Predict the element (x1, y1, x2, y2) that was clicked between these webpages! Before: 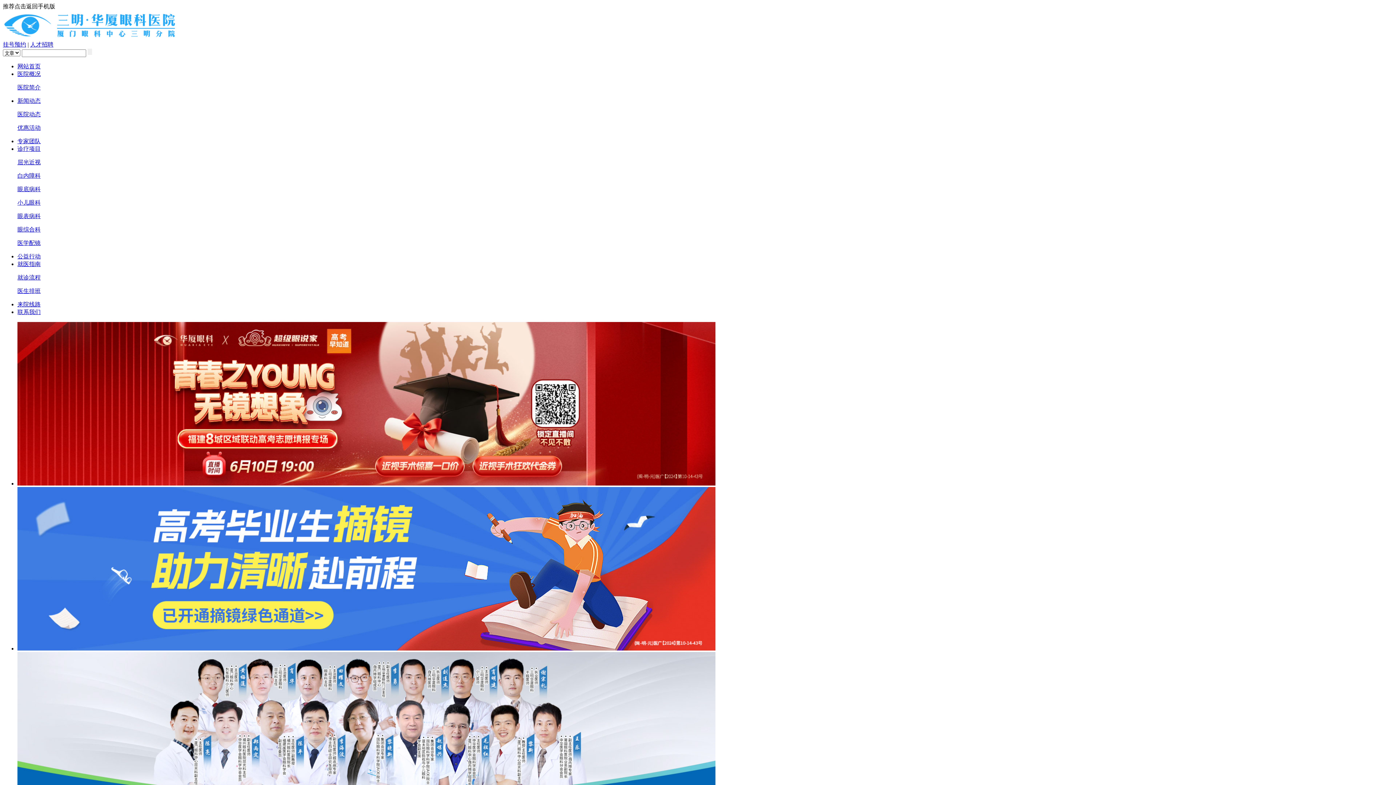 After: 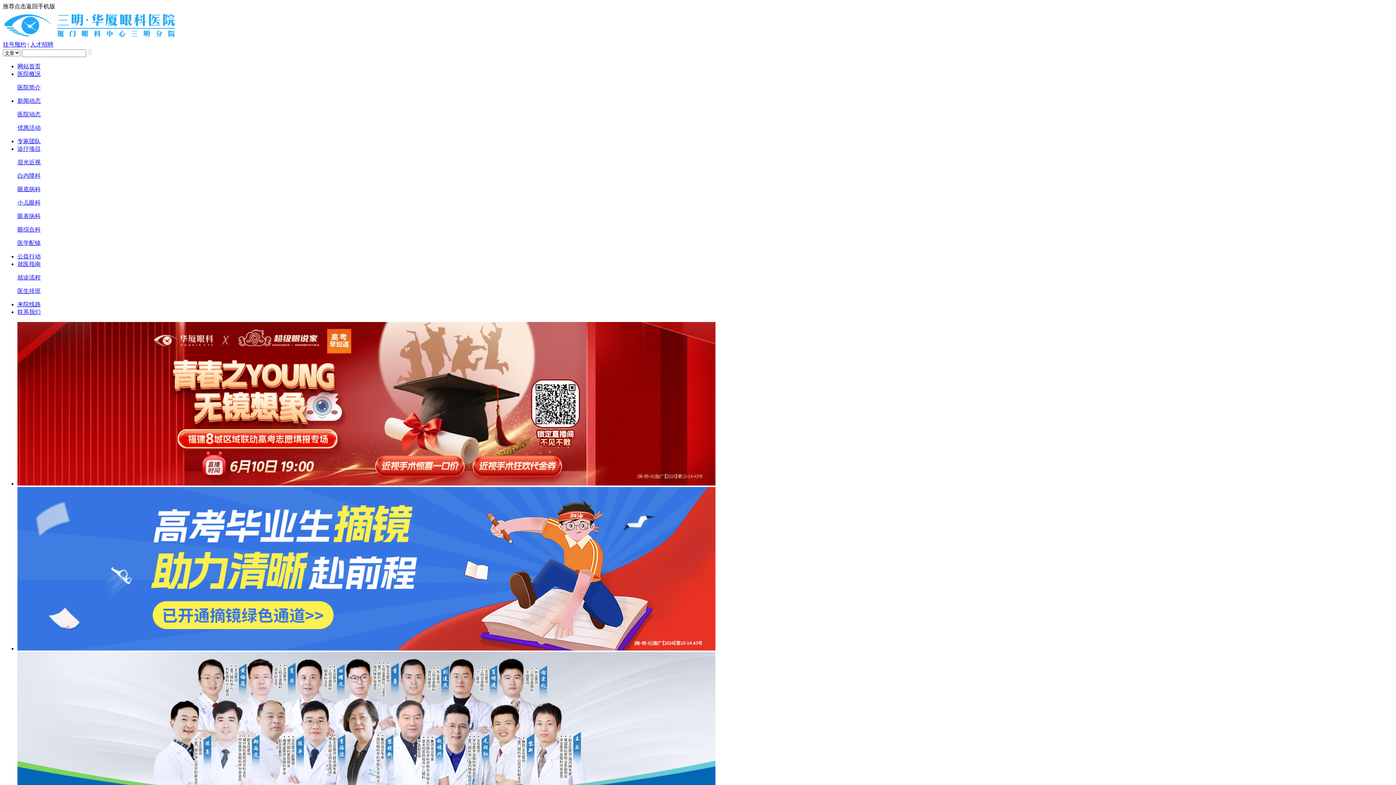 Action: label: 医院简介 bbox: (17, 84, 40, 90)